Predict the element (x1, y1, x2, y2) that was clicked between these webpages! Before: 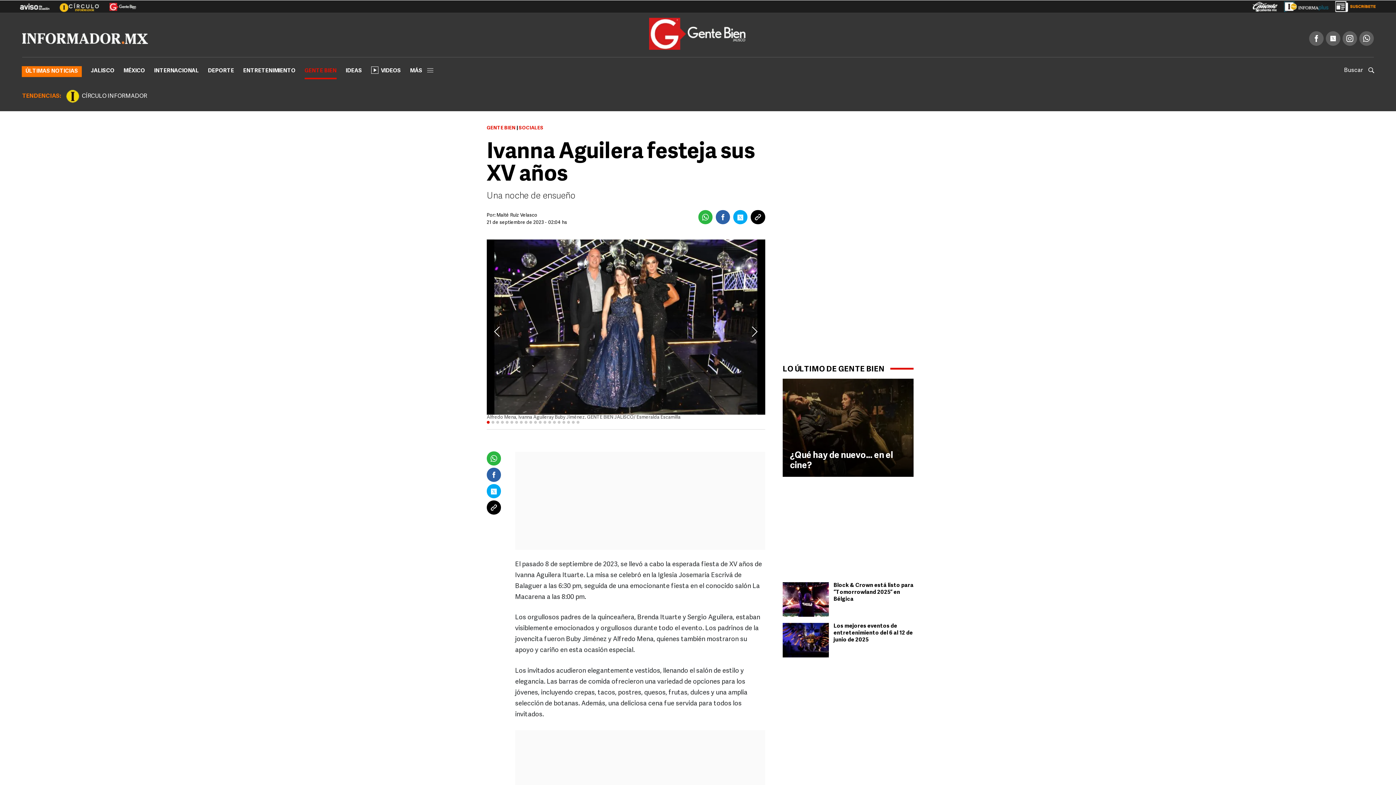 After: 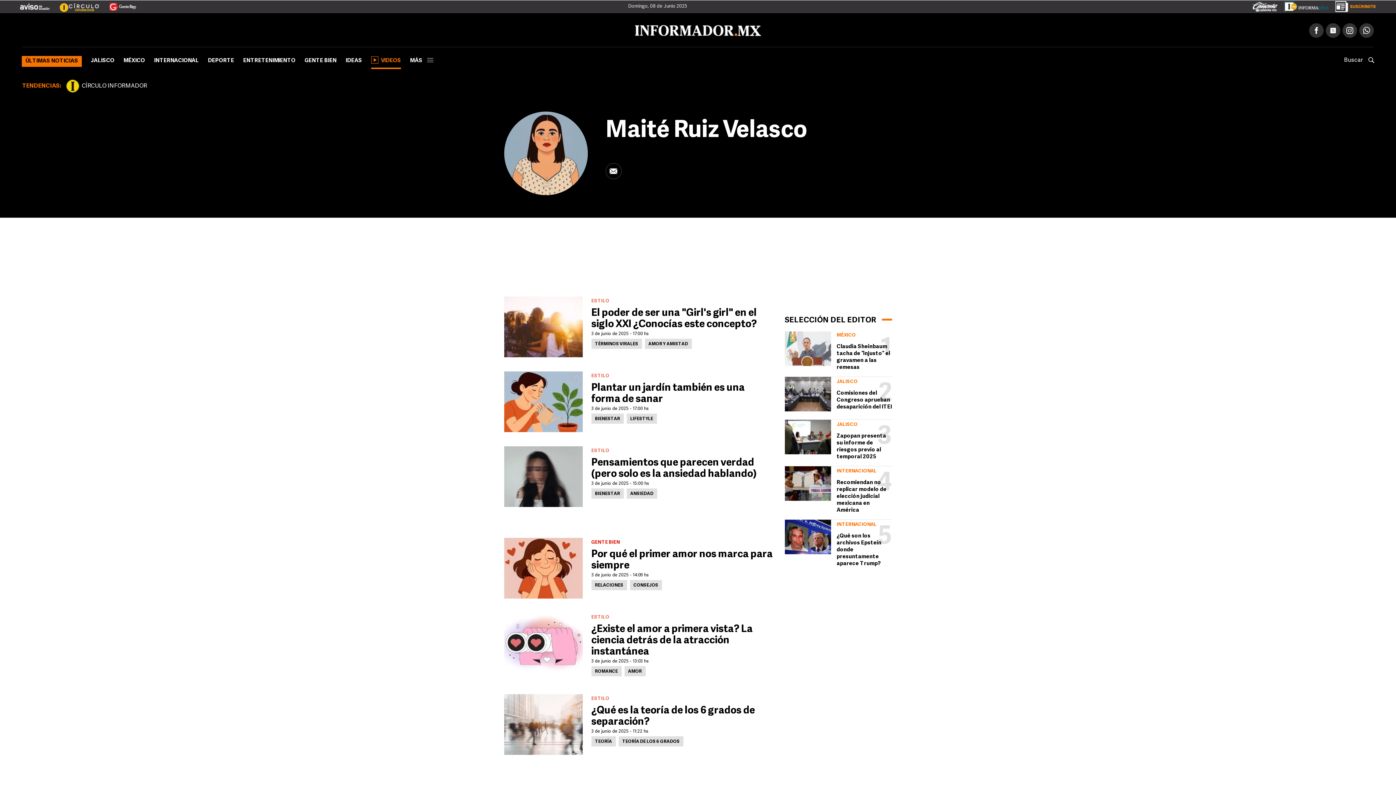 Action: label: Maité Ruiz Velasco bbox: (496, 213, 537, 217)